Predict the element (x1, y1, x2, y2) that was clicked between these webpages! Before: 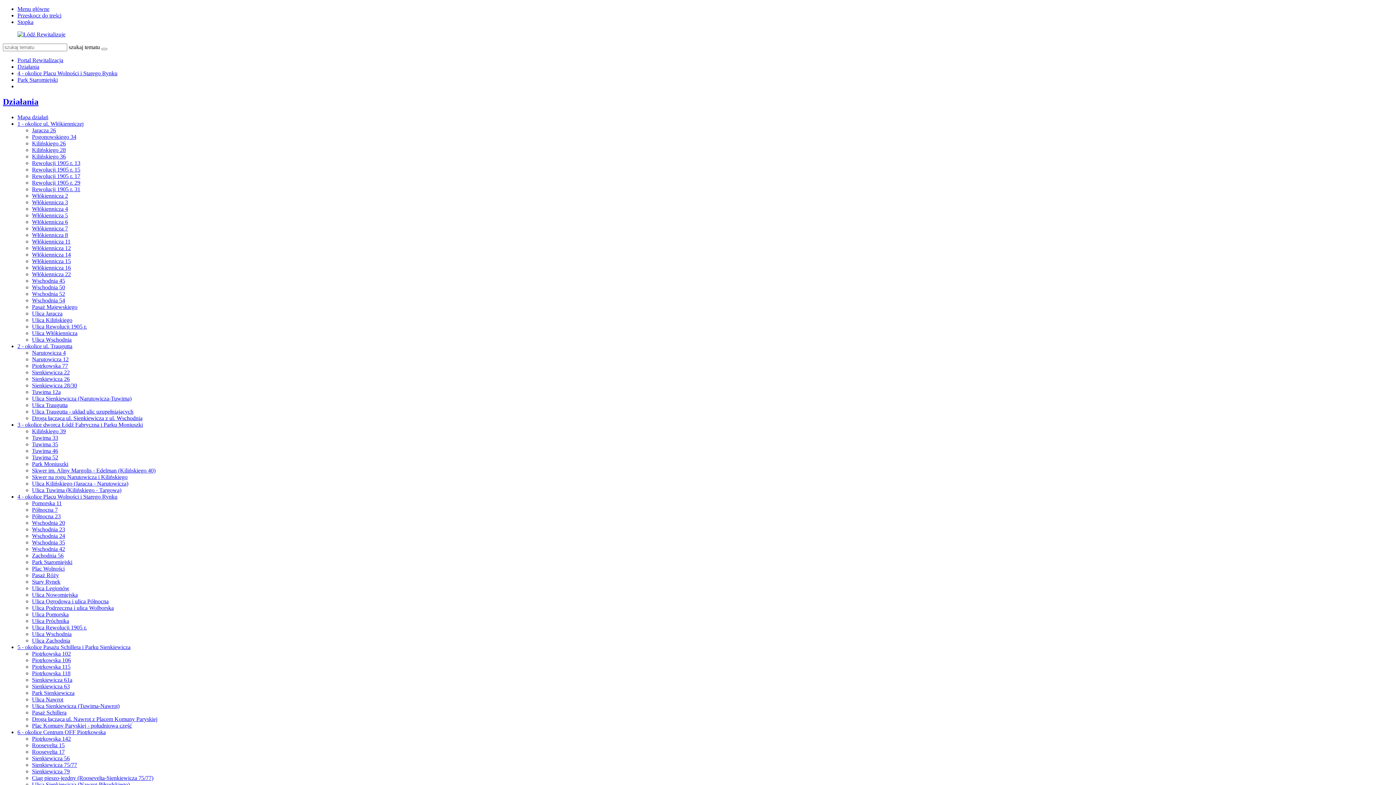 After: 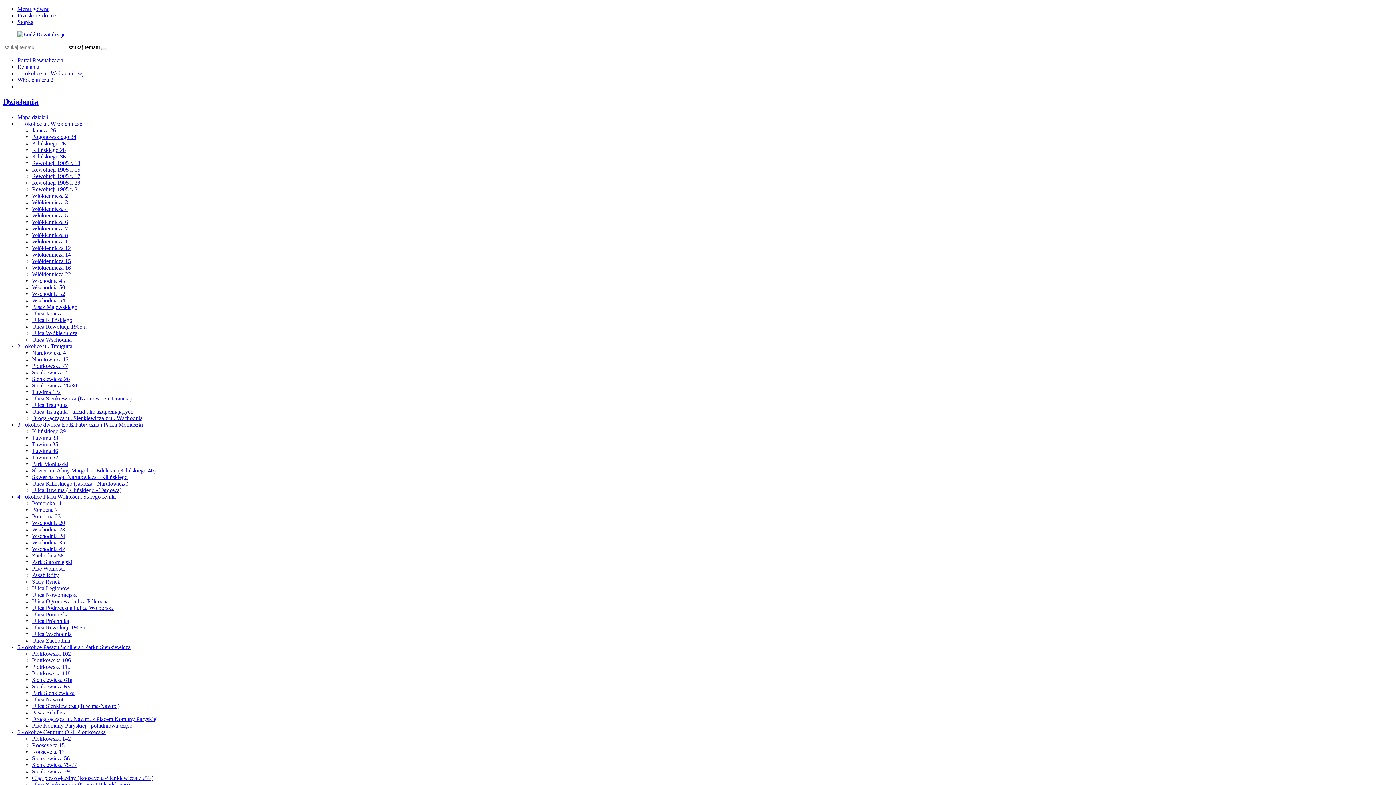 Action: bbox: (32, 192, 68, 198) label: Włókiennicza 2